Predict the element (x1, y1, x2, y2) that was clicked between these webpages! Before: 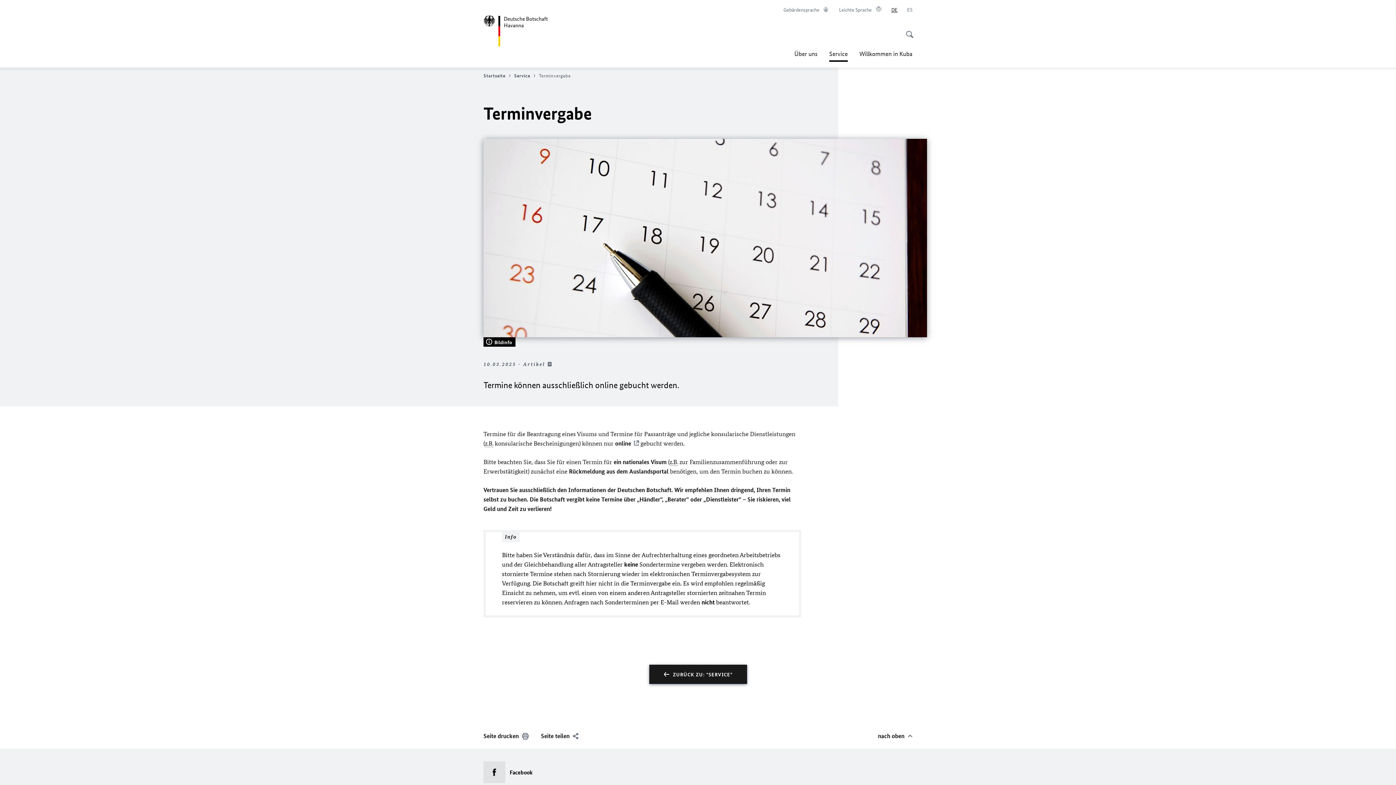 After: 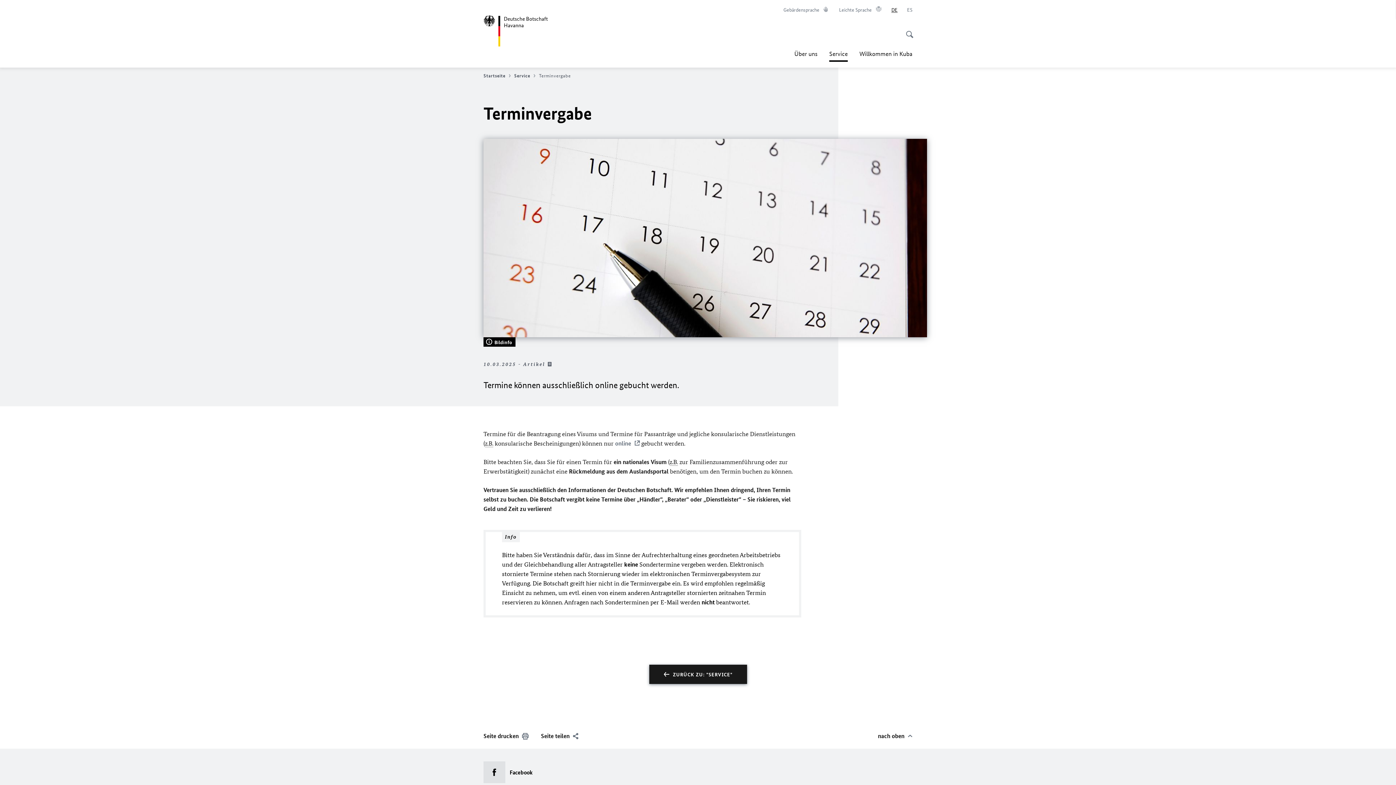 Action: label: online bbox: (615, 439, 639, 447)